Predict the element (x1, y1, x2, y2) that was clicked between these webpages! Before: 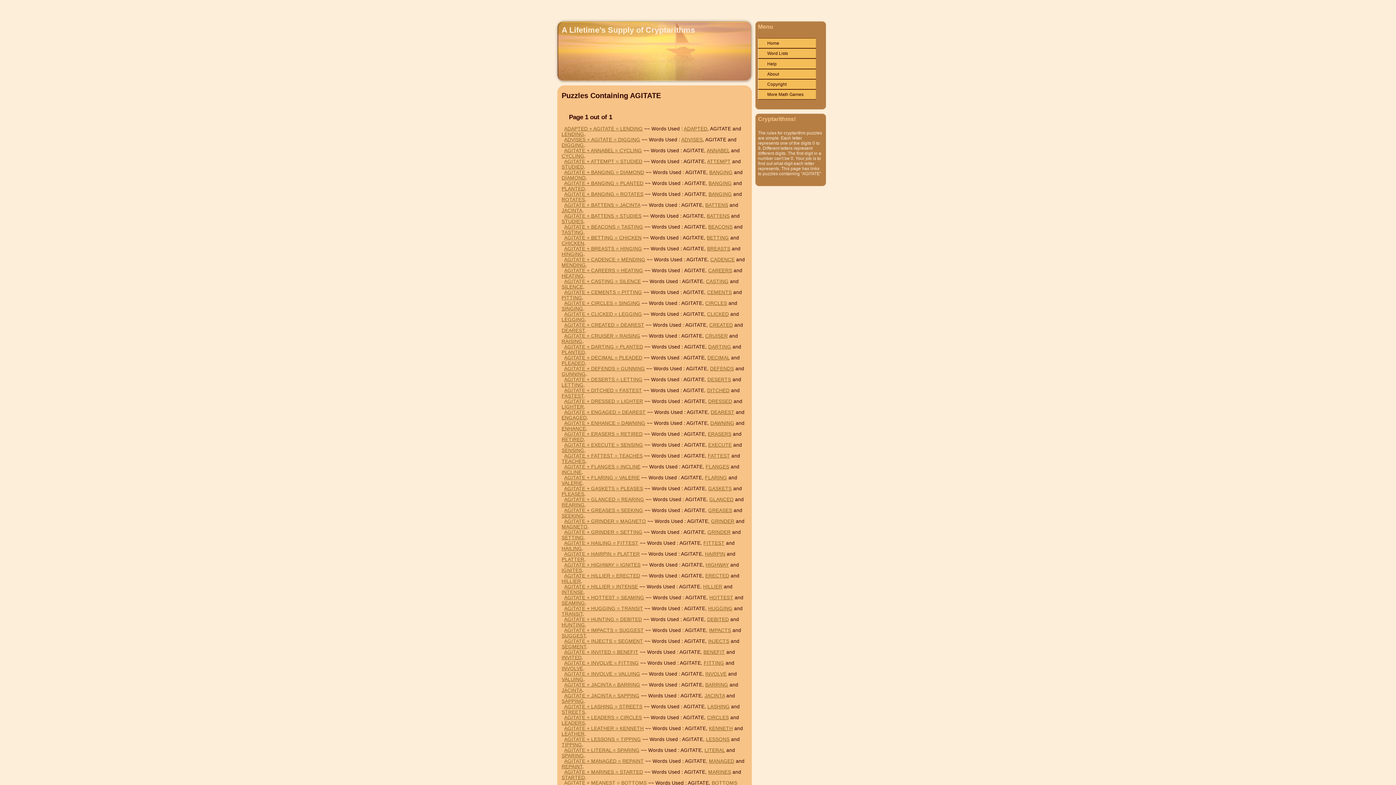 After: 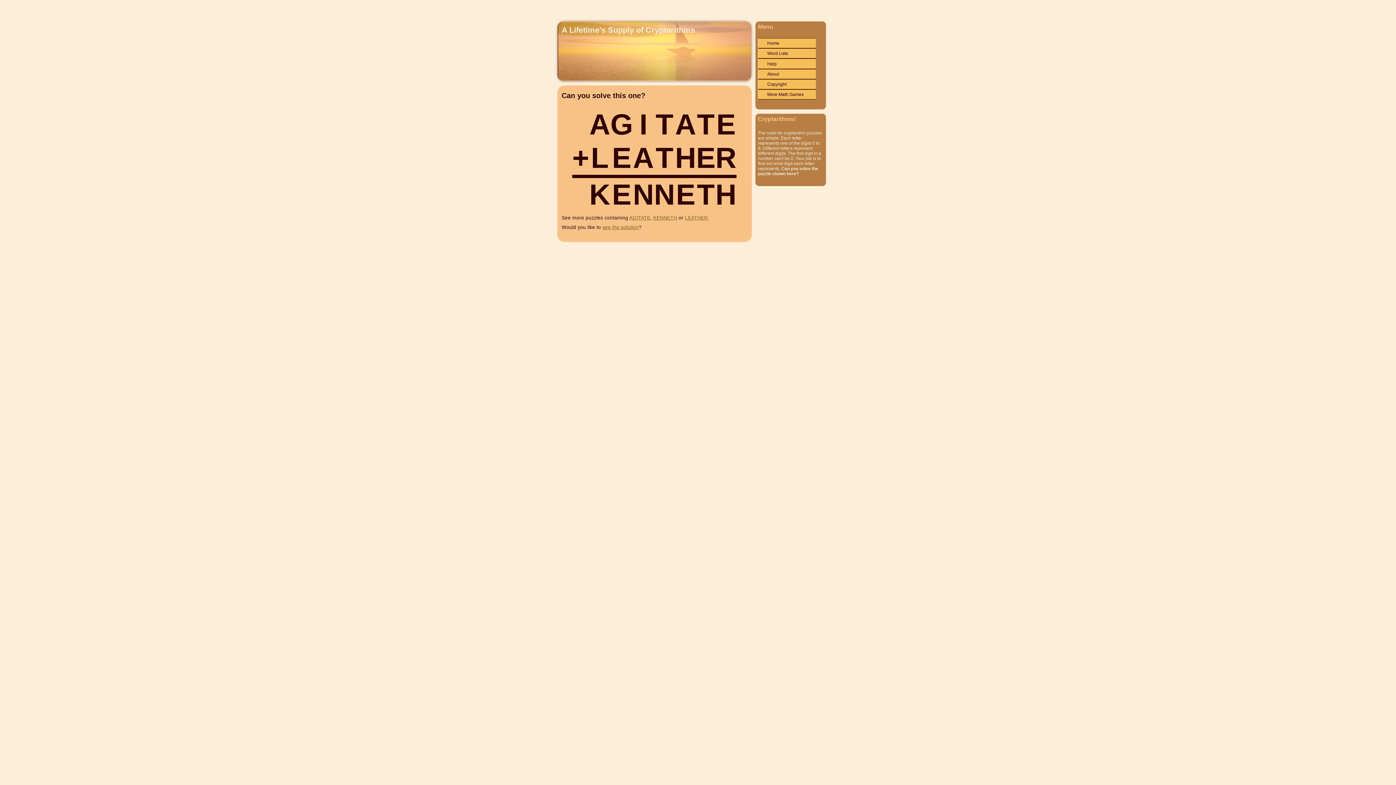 Action: bbox: (564, 726, 644, 731) label: AGITATE + LEATHER = KENNETH